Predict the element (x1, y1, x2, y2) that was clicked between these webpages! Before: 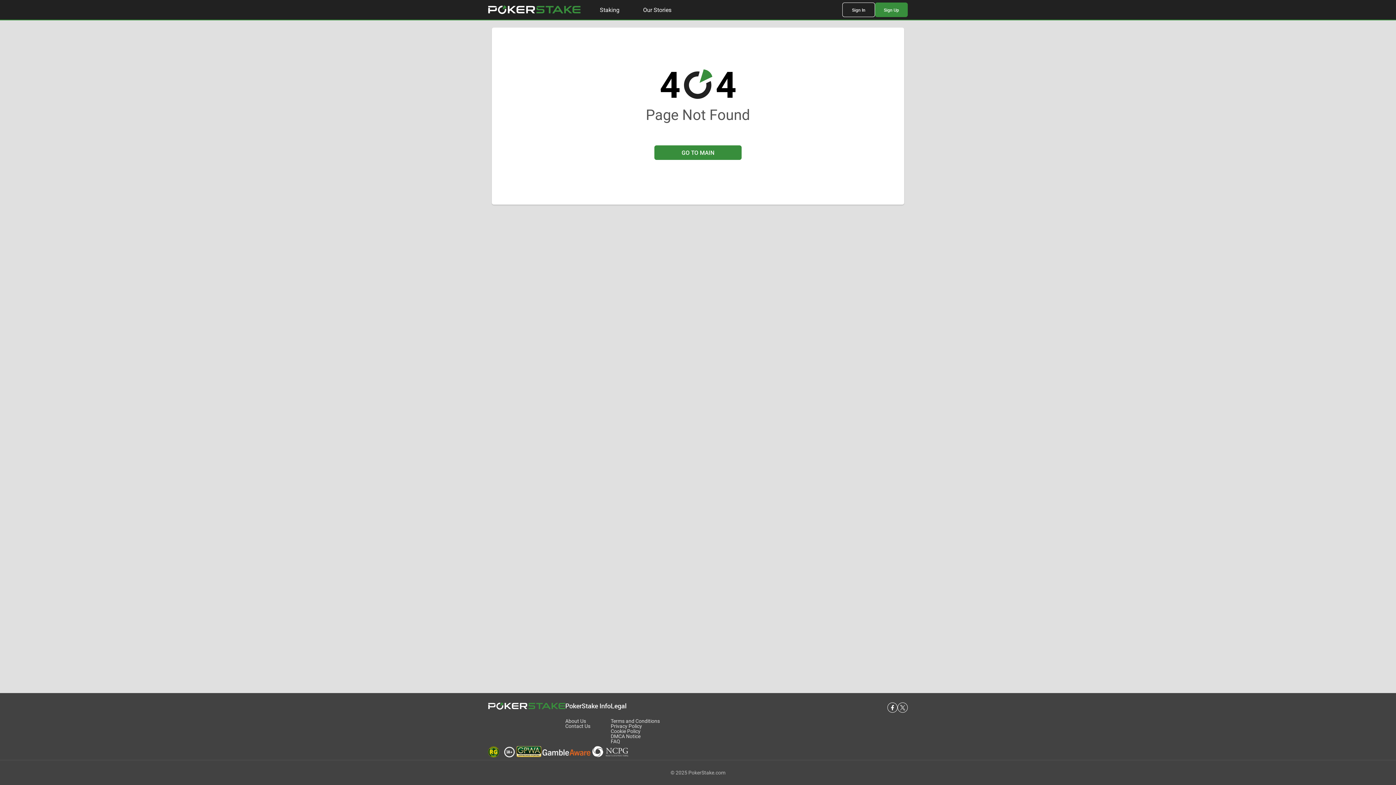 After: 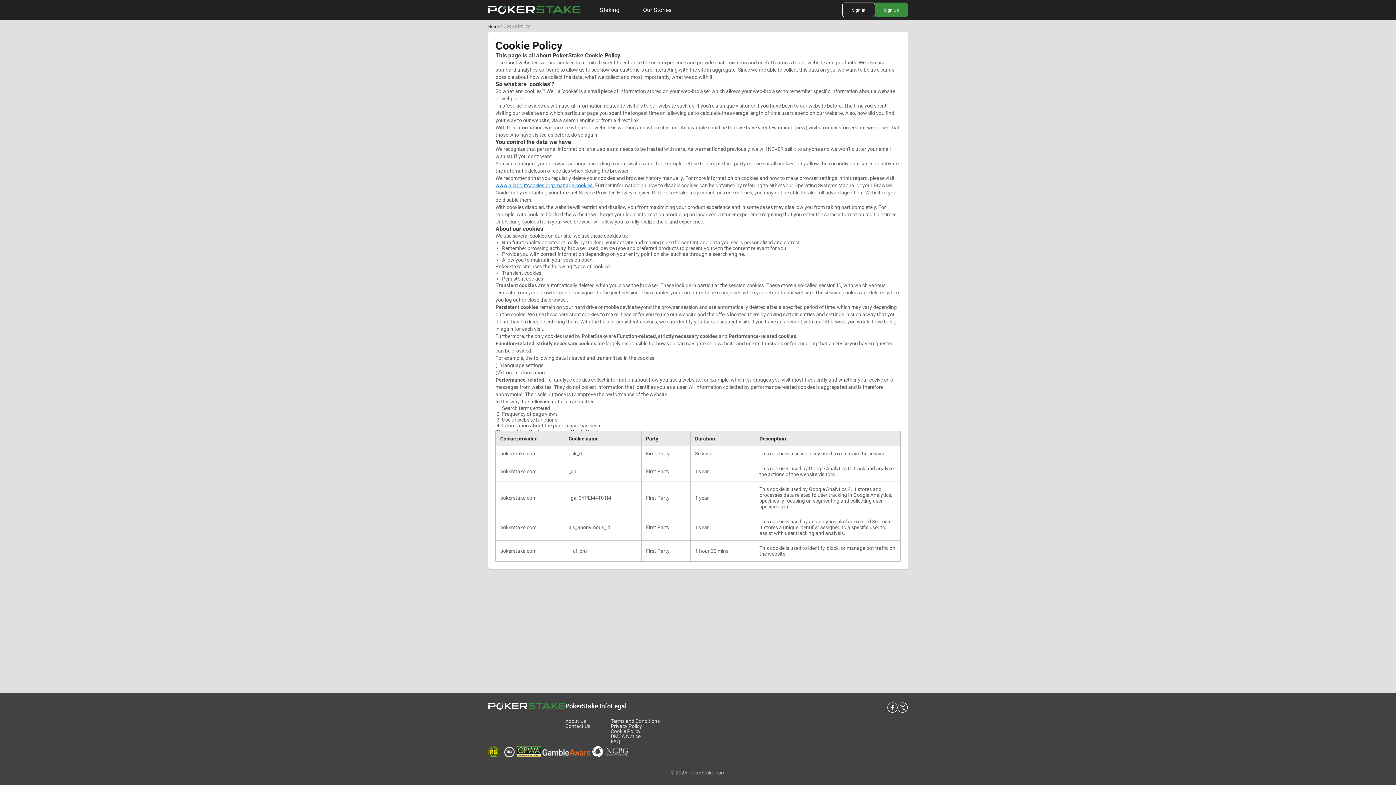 Action: label: Cookie Policy bbox: (612, 728, 642, 734)